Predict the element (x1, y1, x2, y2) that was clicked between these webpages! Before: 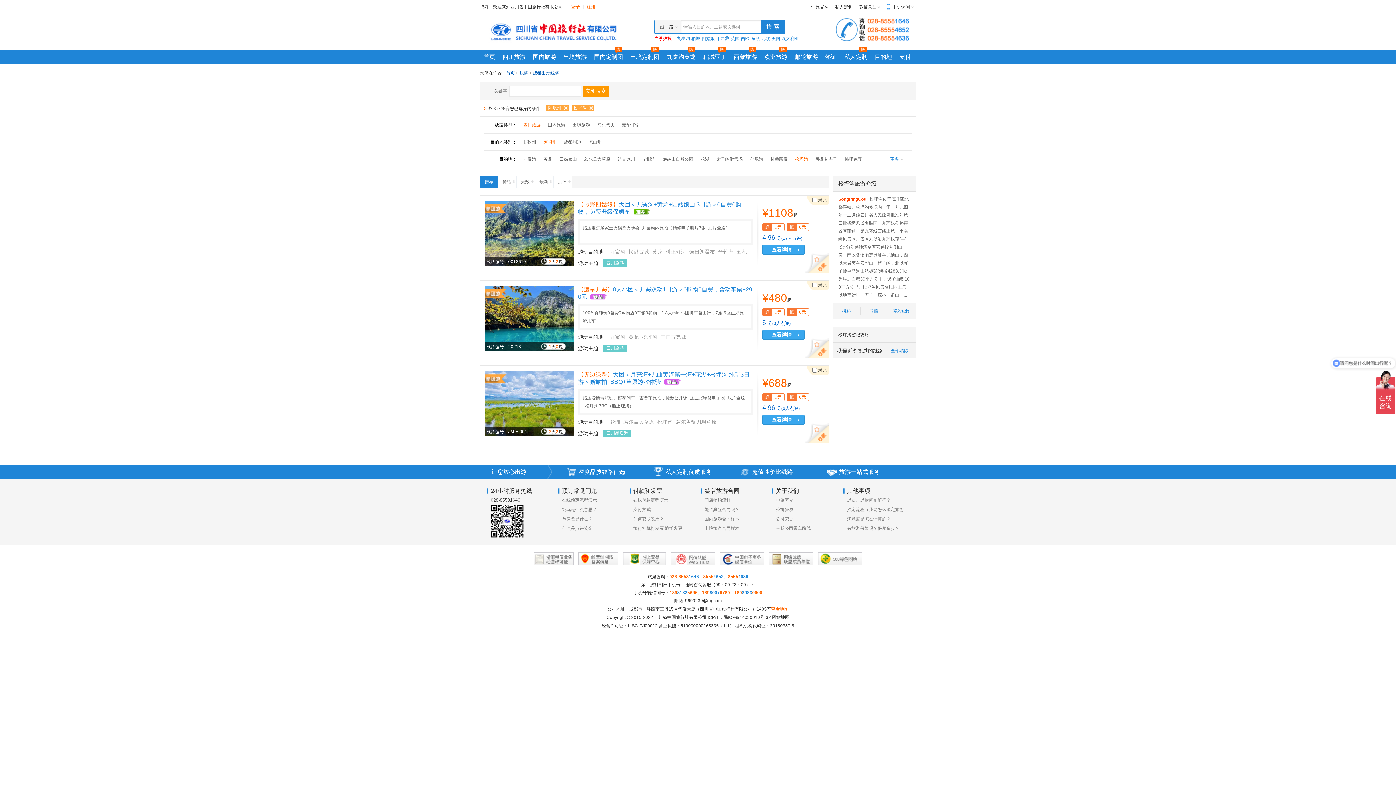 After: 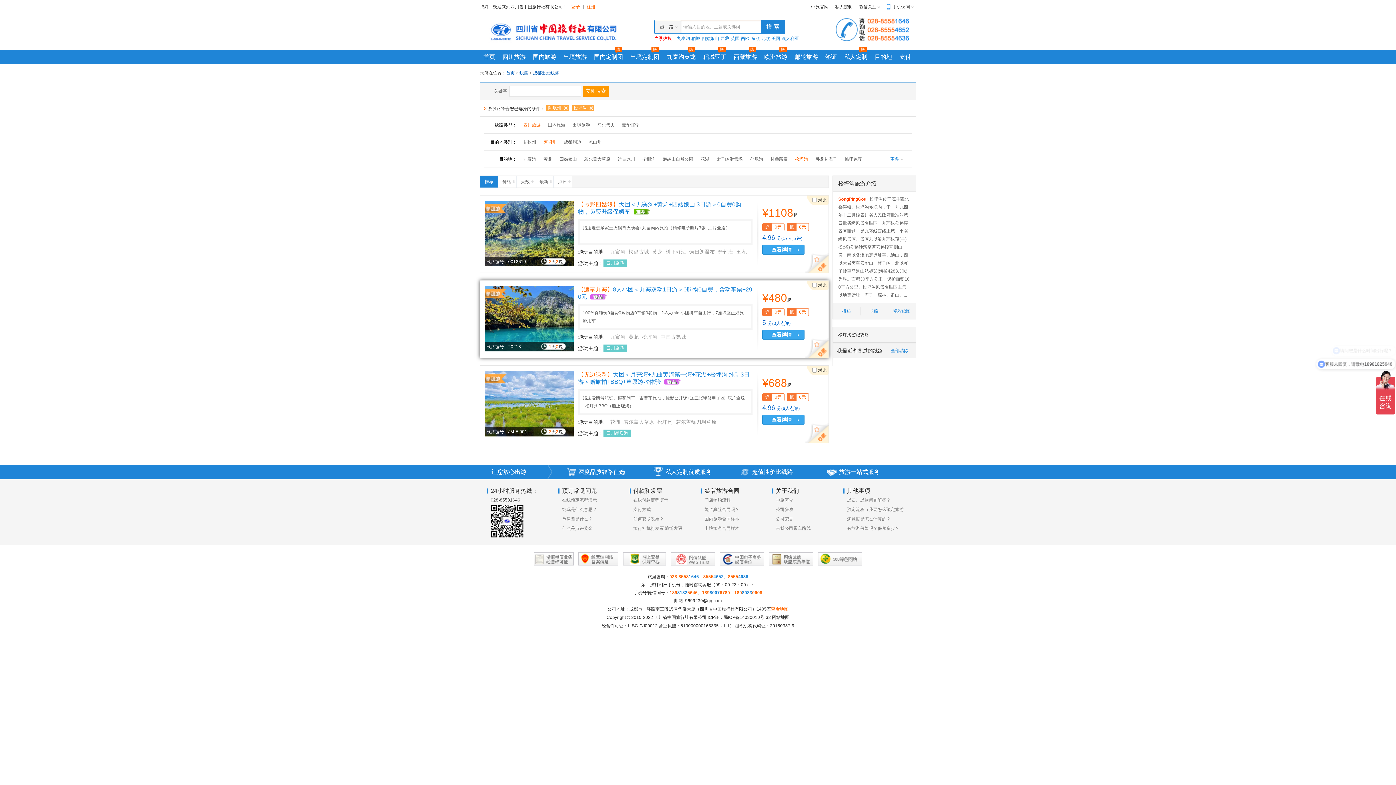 Action: label: 收藏 bbox: (808, 340, 828, 357)